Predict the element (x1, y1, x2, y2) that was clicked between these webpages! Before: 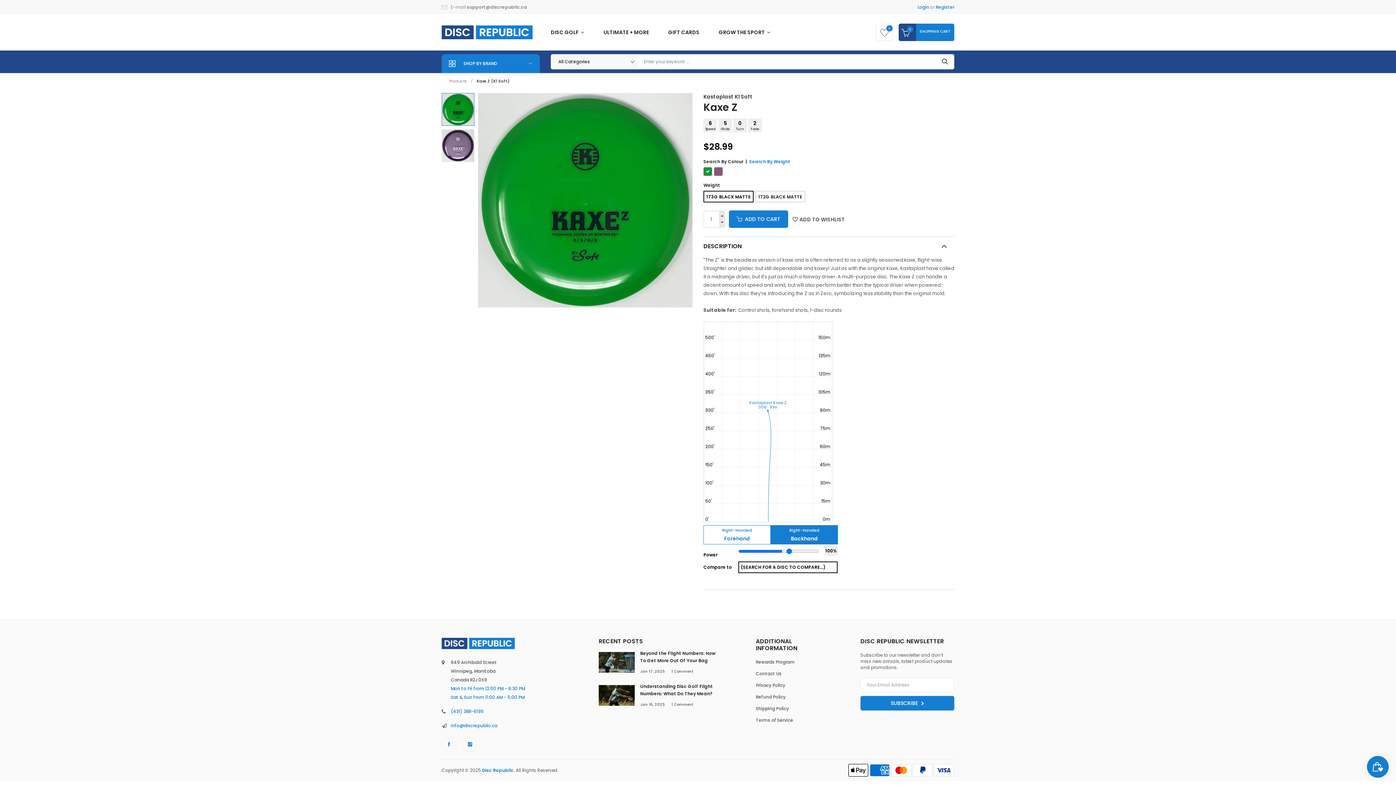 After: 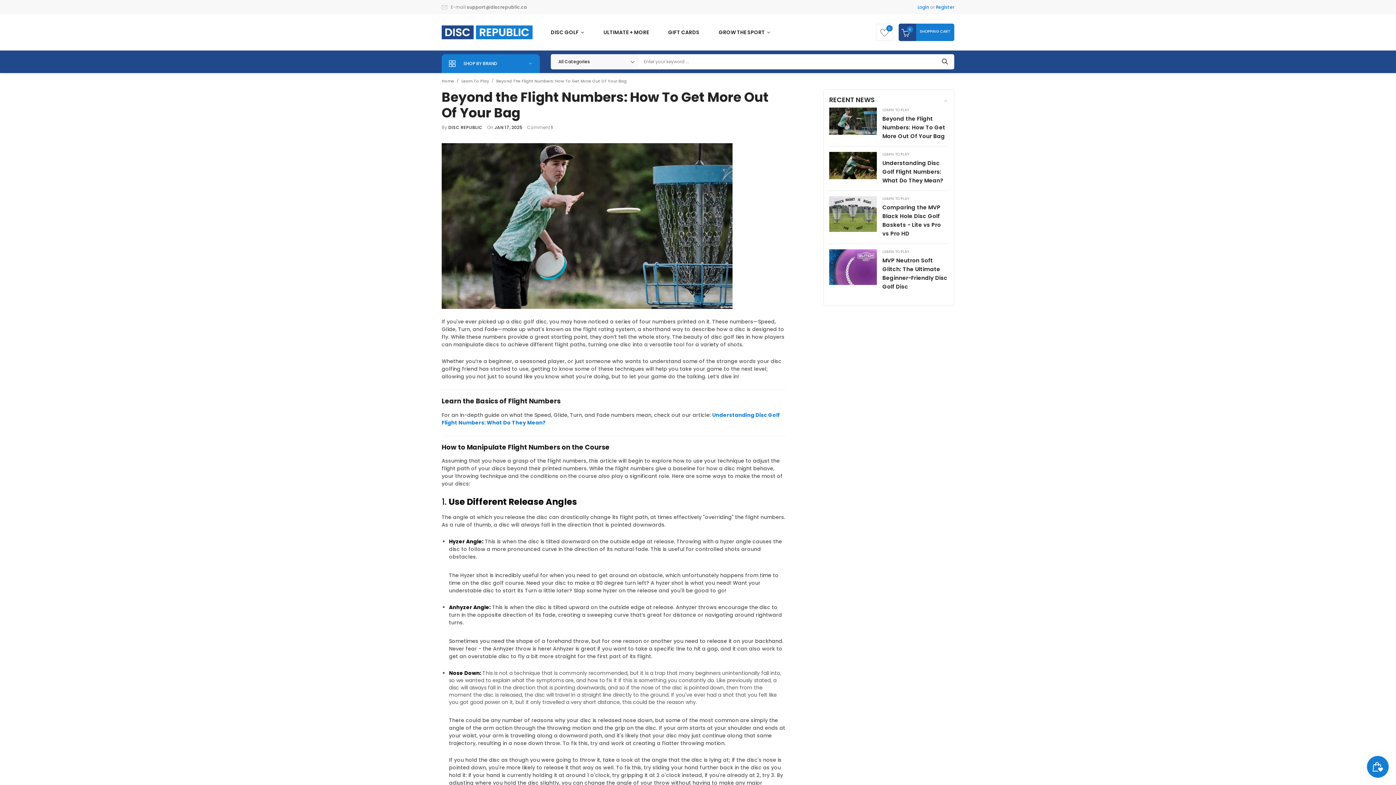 Action: bbox: (598, 652, 634, 673)